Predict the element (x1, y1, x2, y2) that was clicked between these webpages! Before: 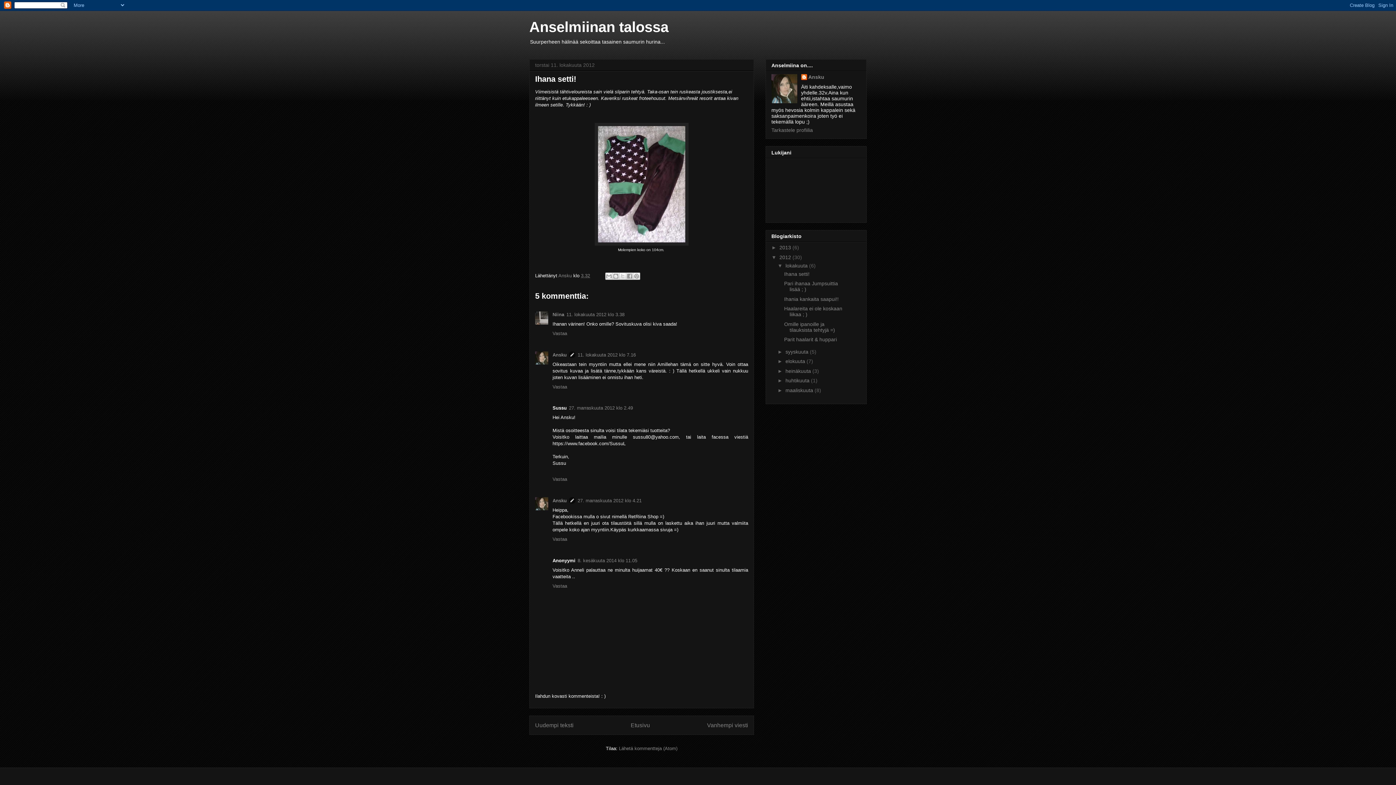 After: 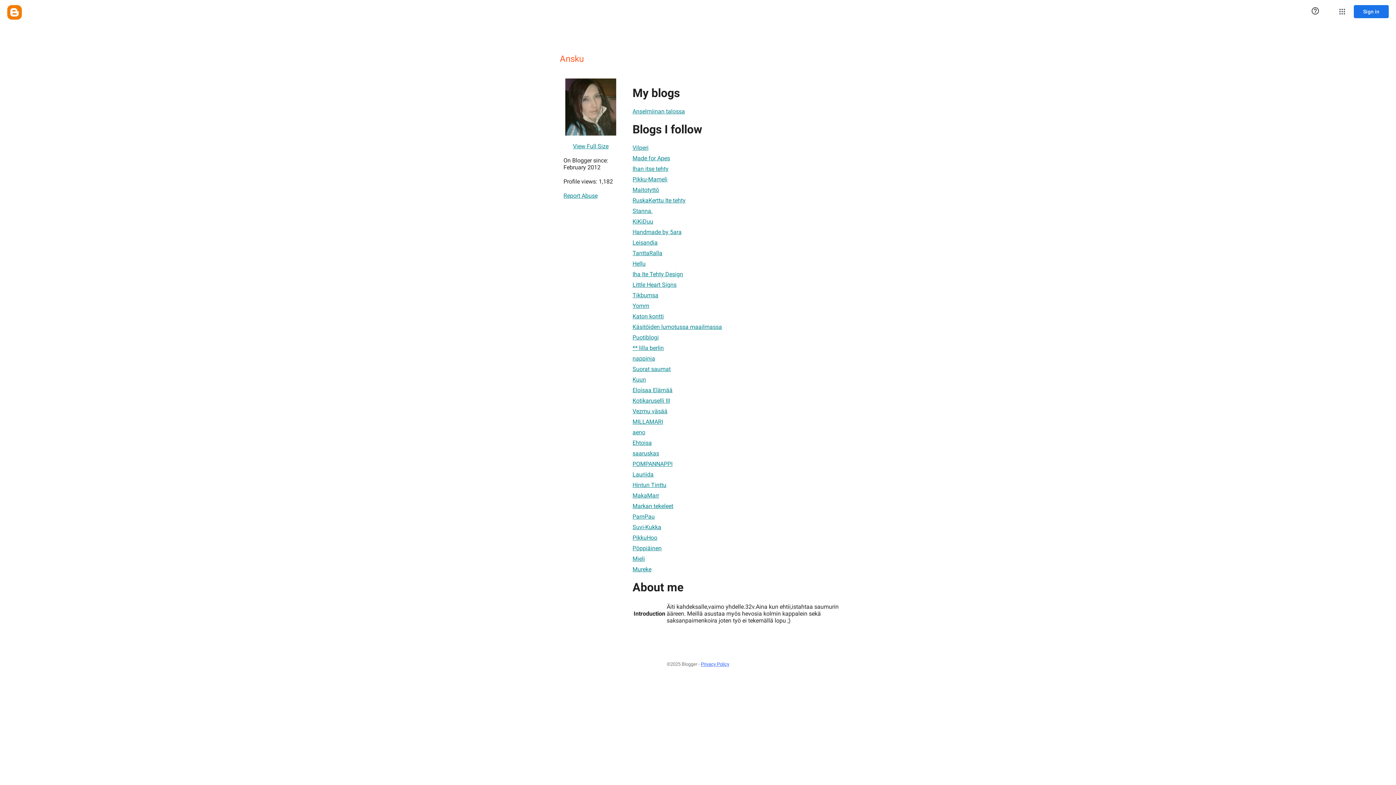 Action: label: Ansku bbox: (801, 74, 824, 81)